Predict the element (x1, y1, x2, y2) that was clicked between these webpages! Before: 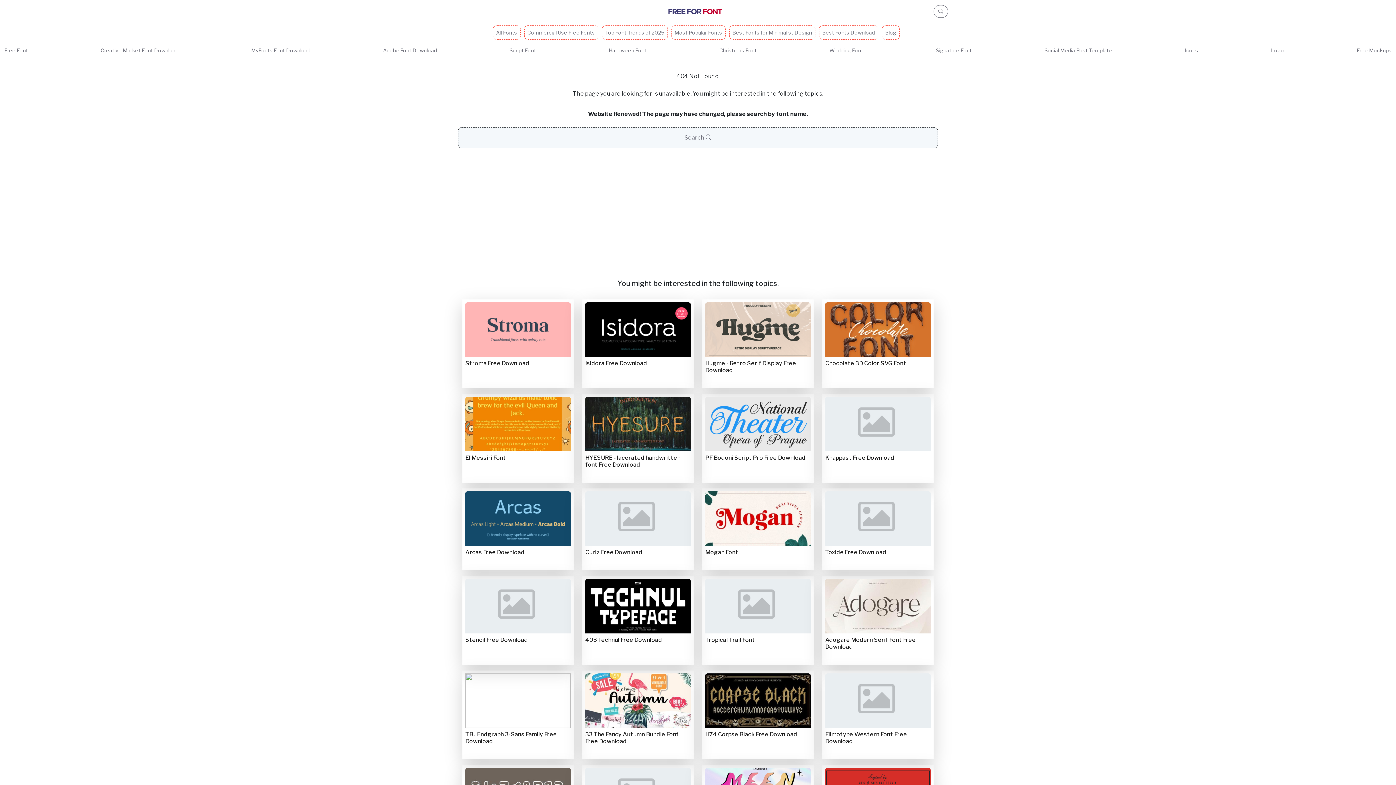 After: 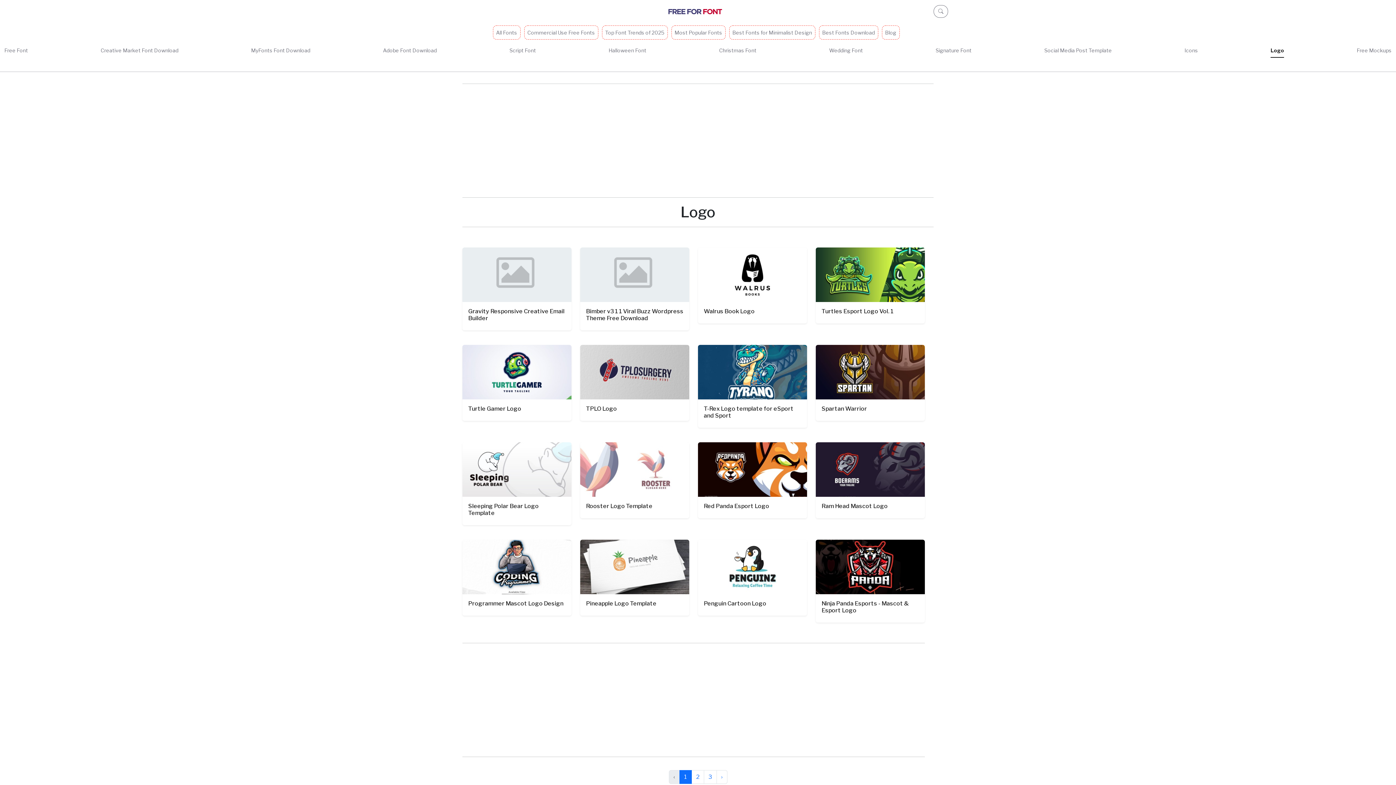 Action: bbox: (1271, 43, 1284, 57) label: Logo